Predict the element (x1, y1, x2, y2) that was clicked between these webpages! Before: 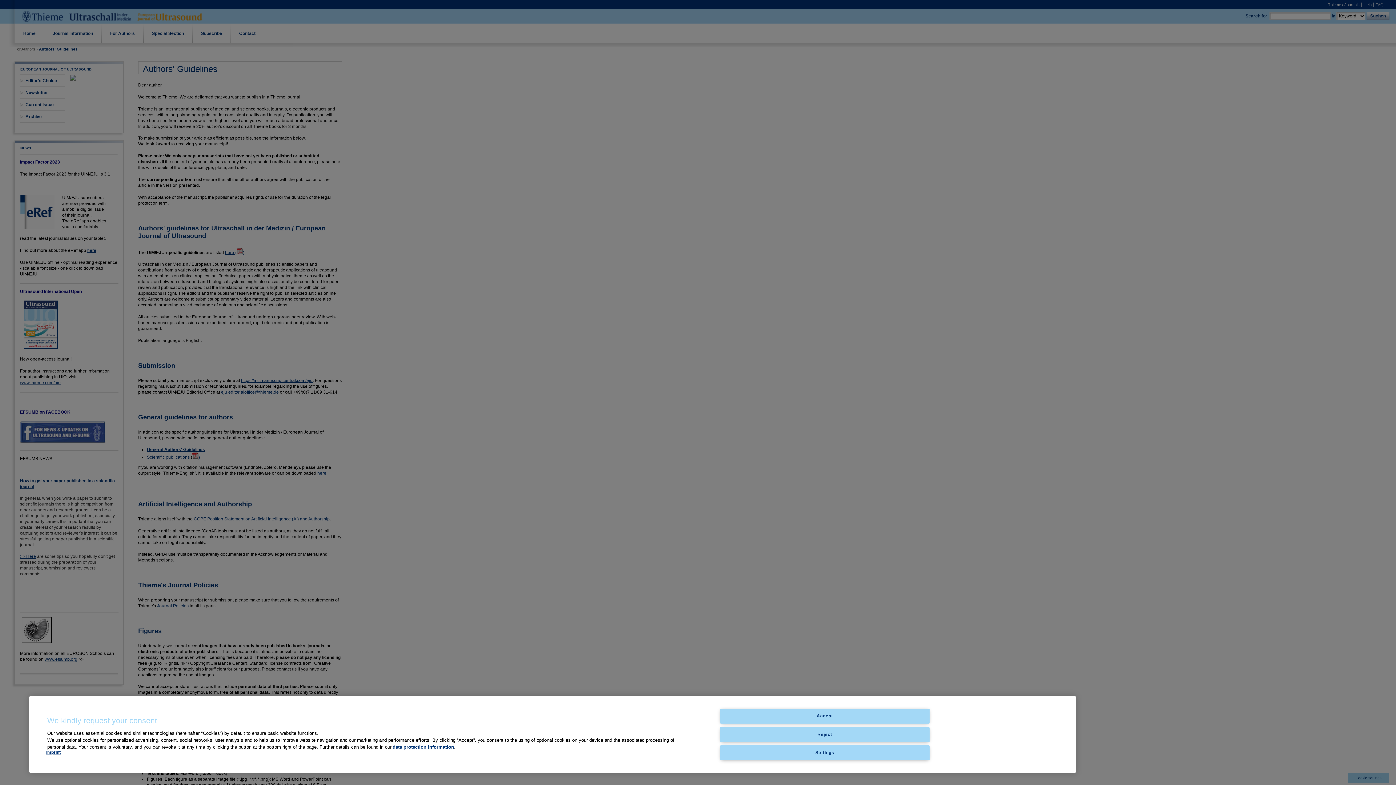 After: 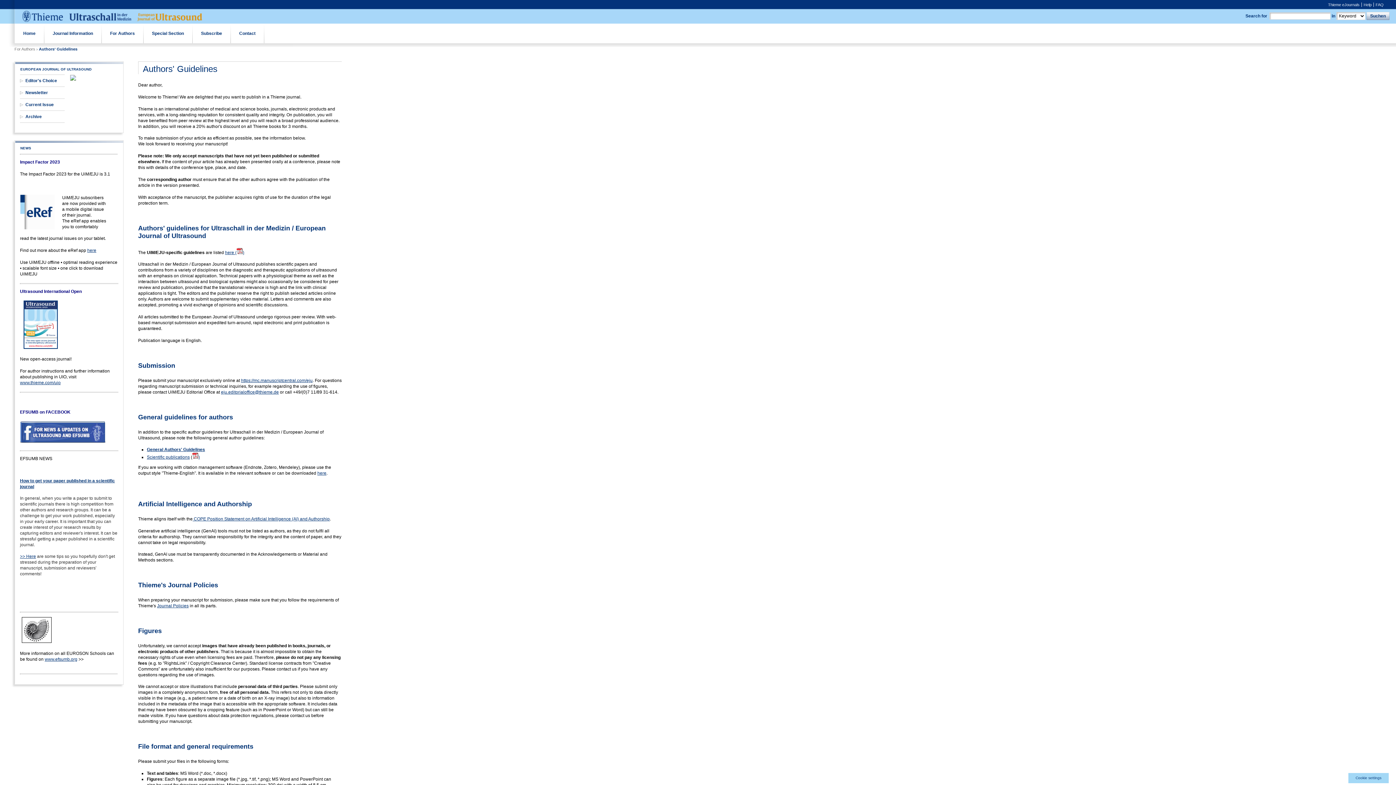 Action: label: Accept bbox: (720, 709, 929, 724)